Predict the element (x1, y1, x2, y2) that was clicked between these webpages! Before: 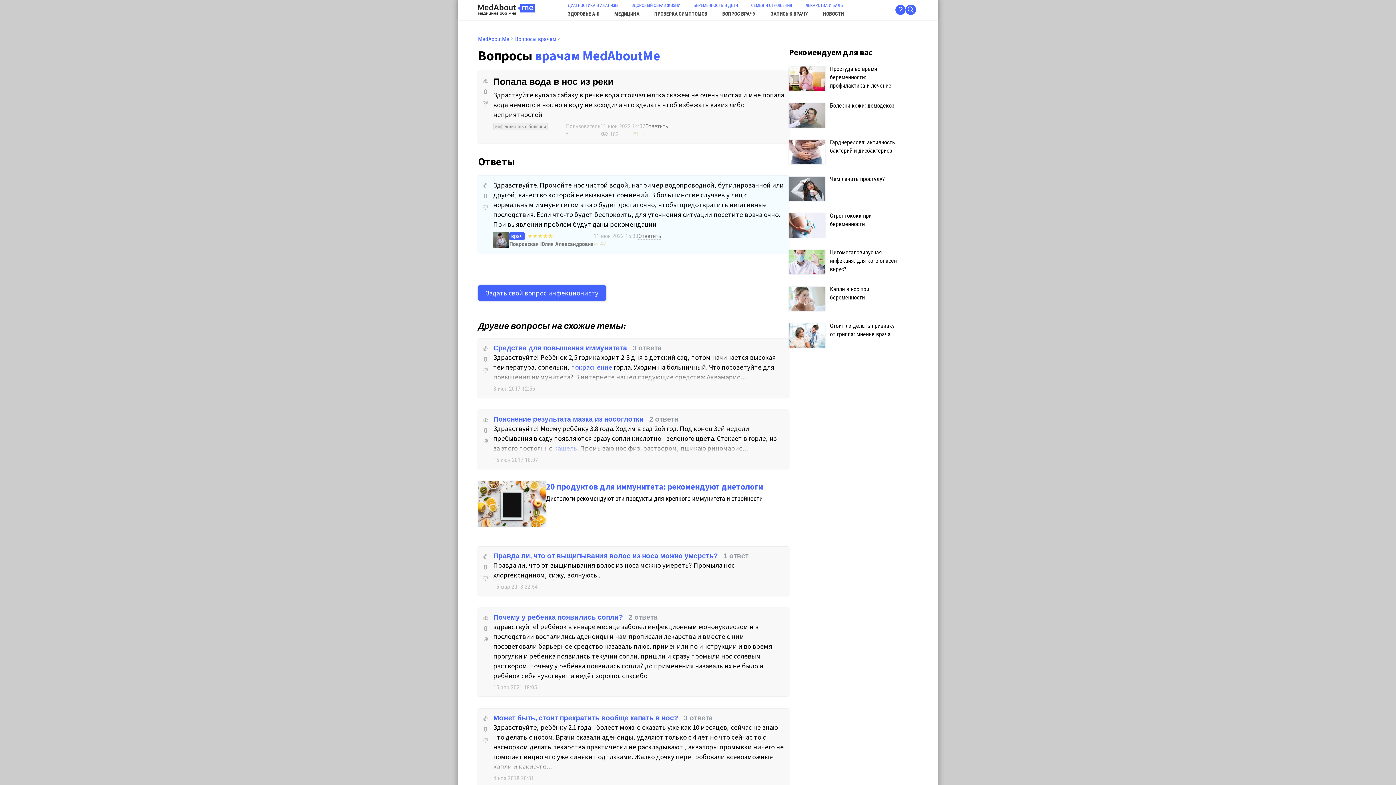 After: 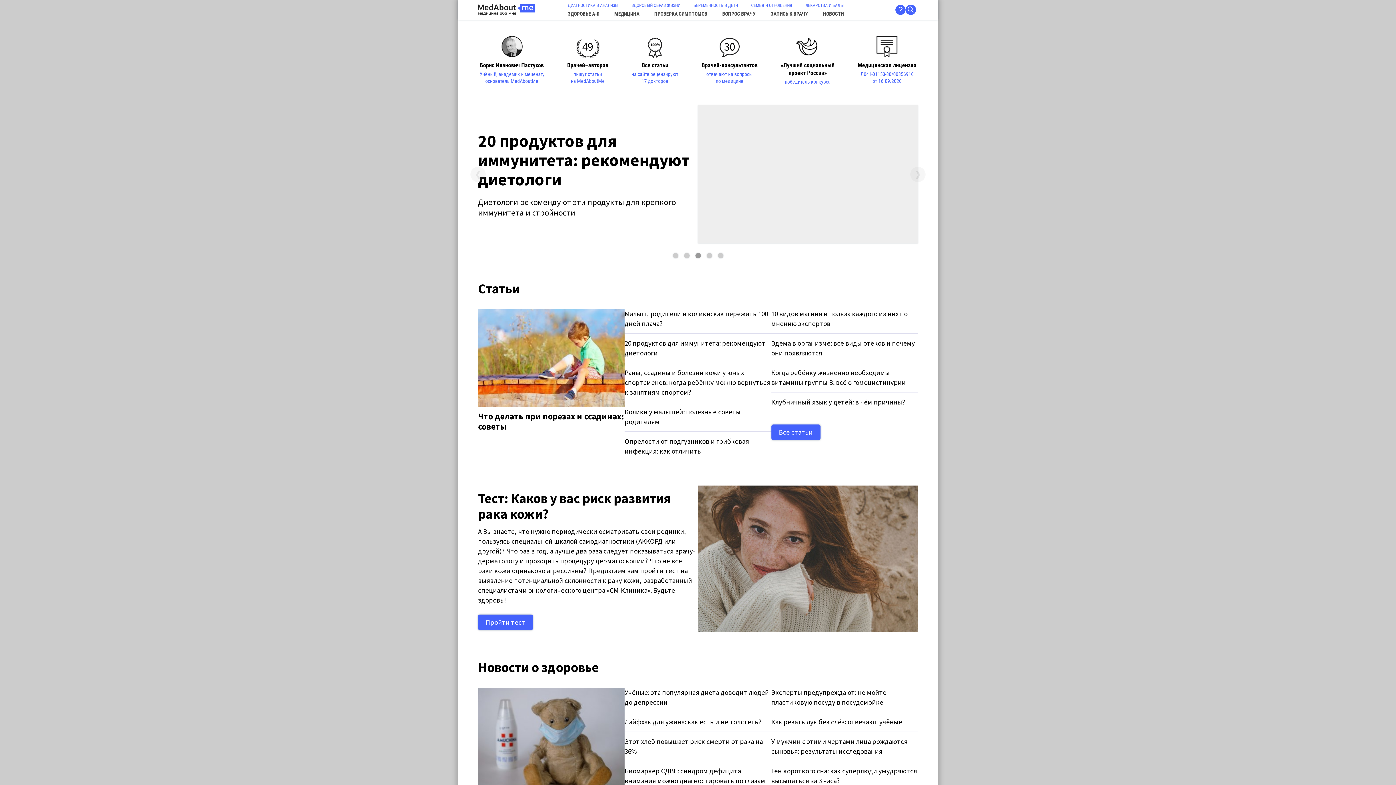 Action: label: MedAboutMe bbox: (478, 35, 509, 42)